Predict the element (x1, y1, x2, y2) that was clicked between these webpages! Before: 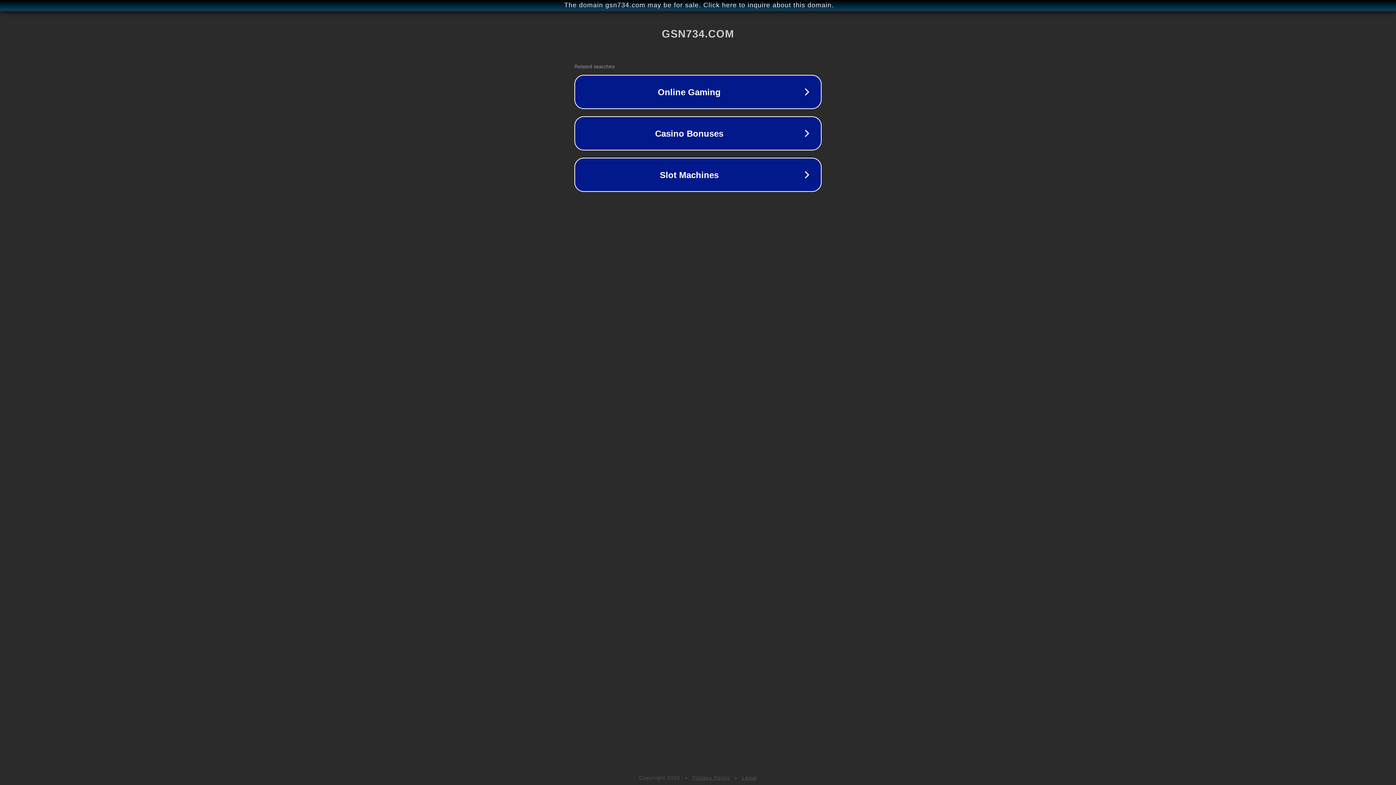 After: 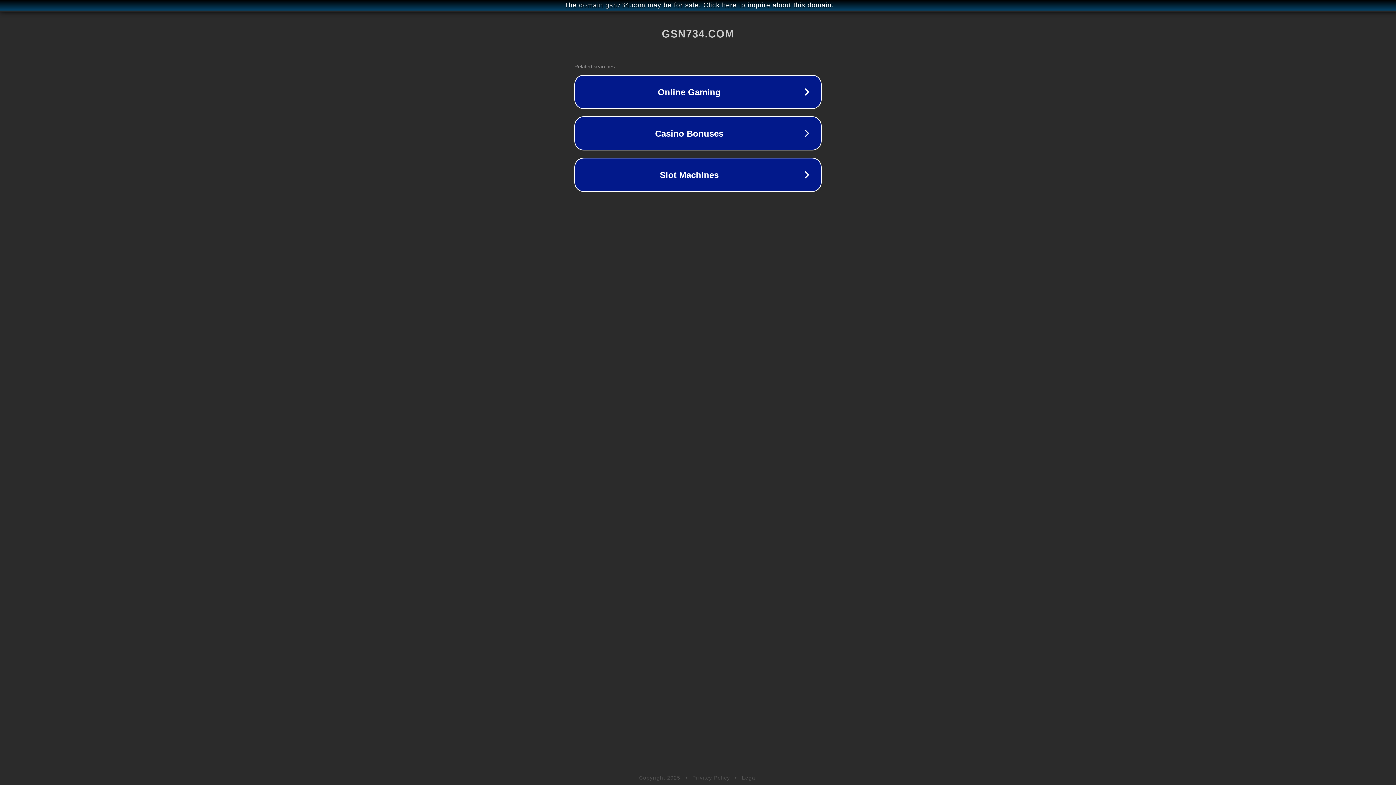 Action: label: Privacy Policy bbox: (692, 775, 730, 781)